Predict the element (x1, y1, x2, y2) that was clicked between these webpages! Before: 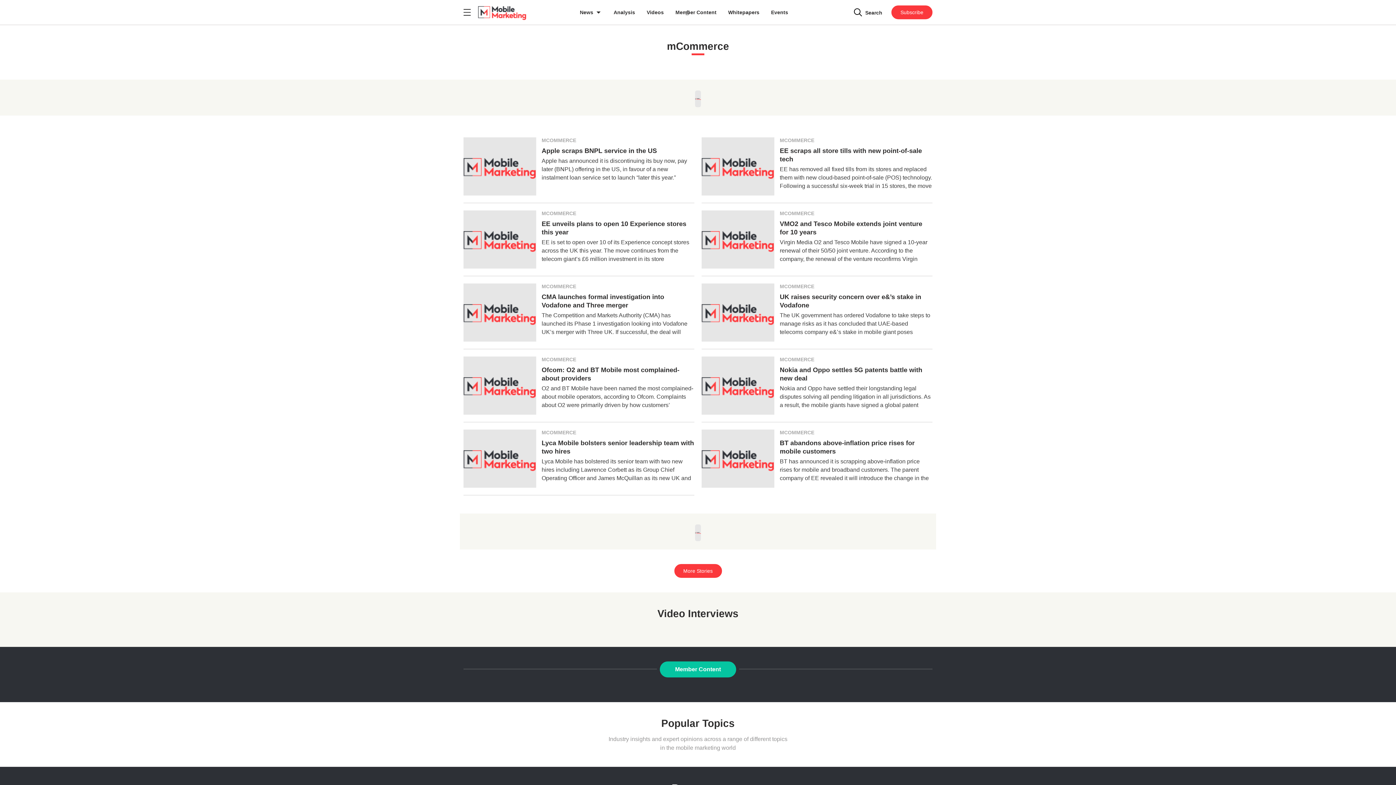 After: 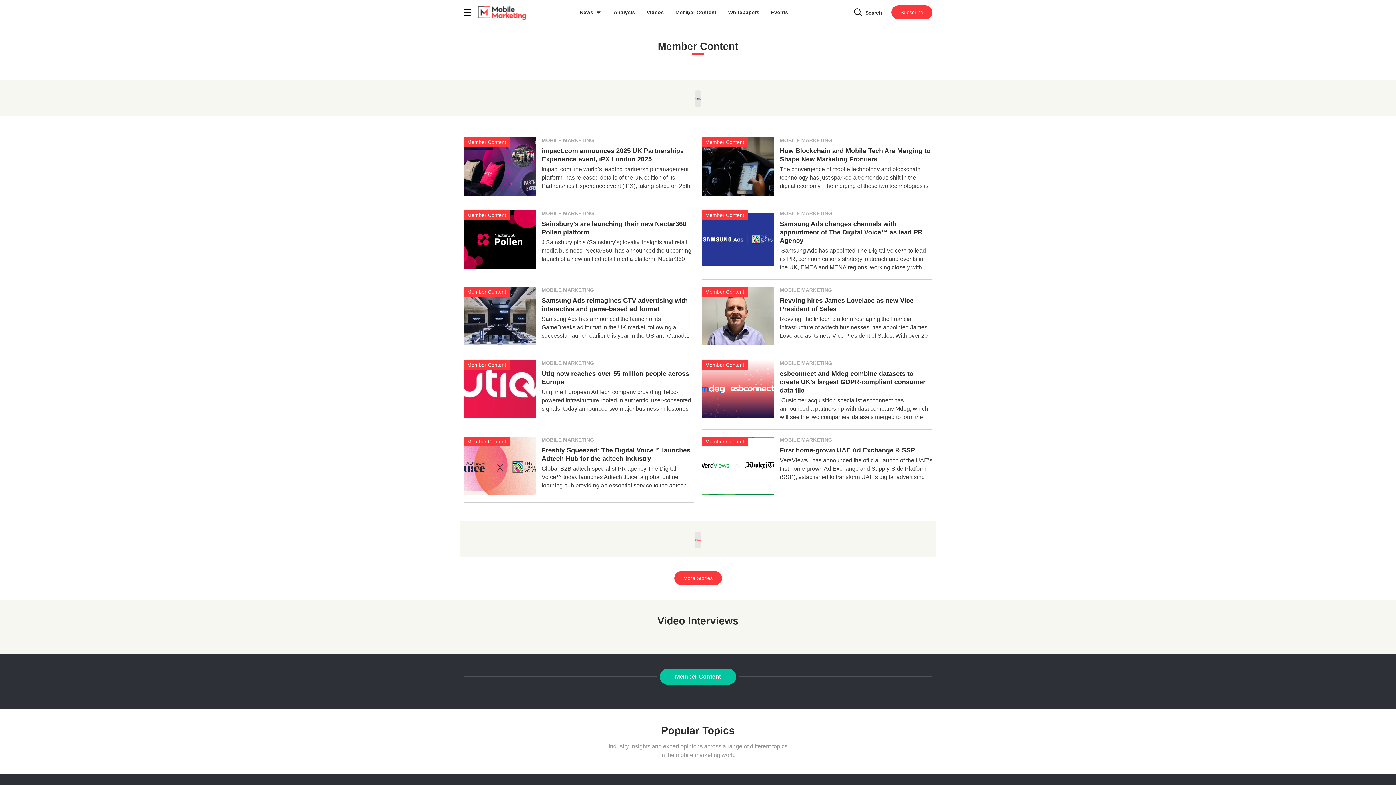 Action: bbox: (669, 0, 722, 24) label: Member Content